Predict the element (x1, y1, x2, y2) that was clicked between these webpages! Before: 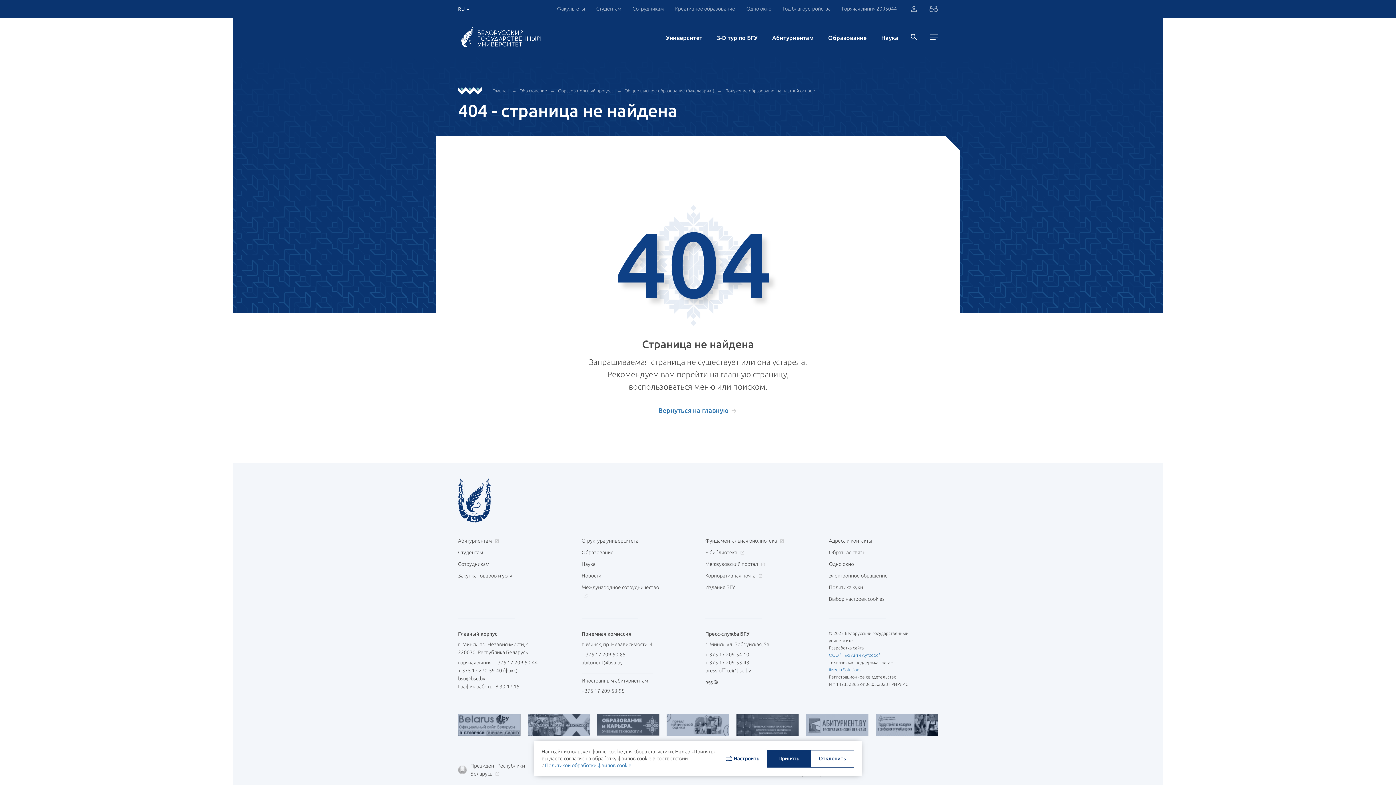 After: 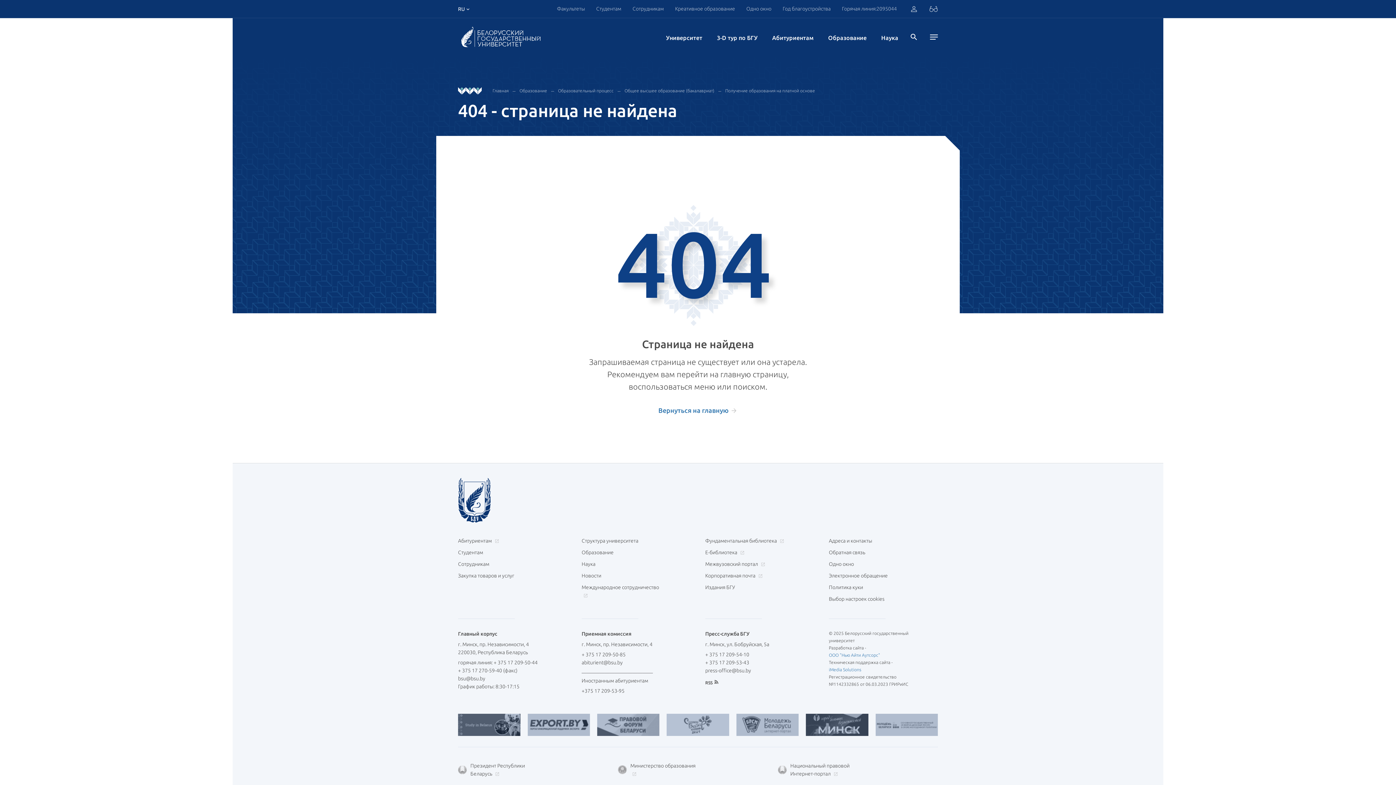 Action: bbox: (767, 750, 810, 767) label: Принять